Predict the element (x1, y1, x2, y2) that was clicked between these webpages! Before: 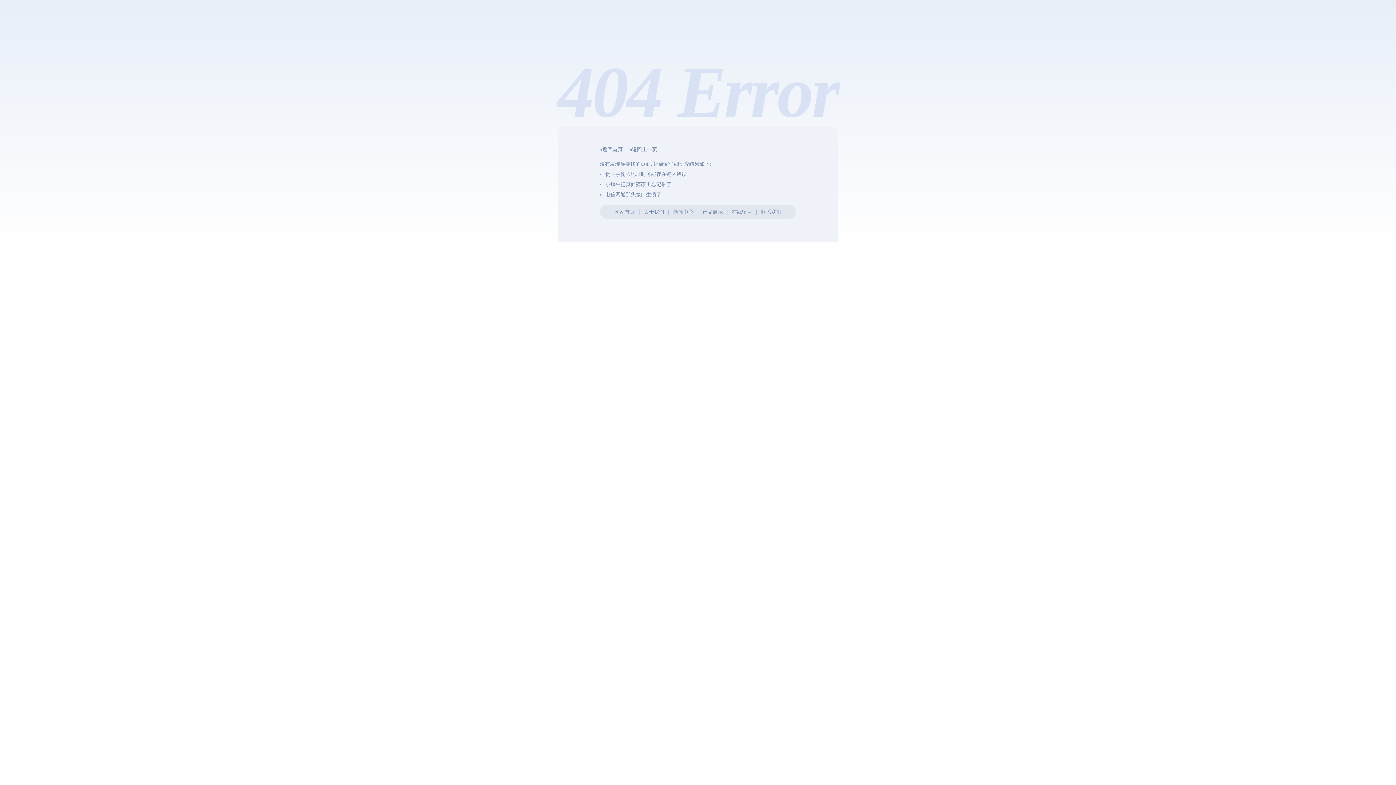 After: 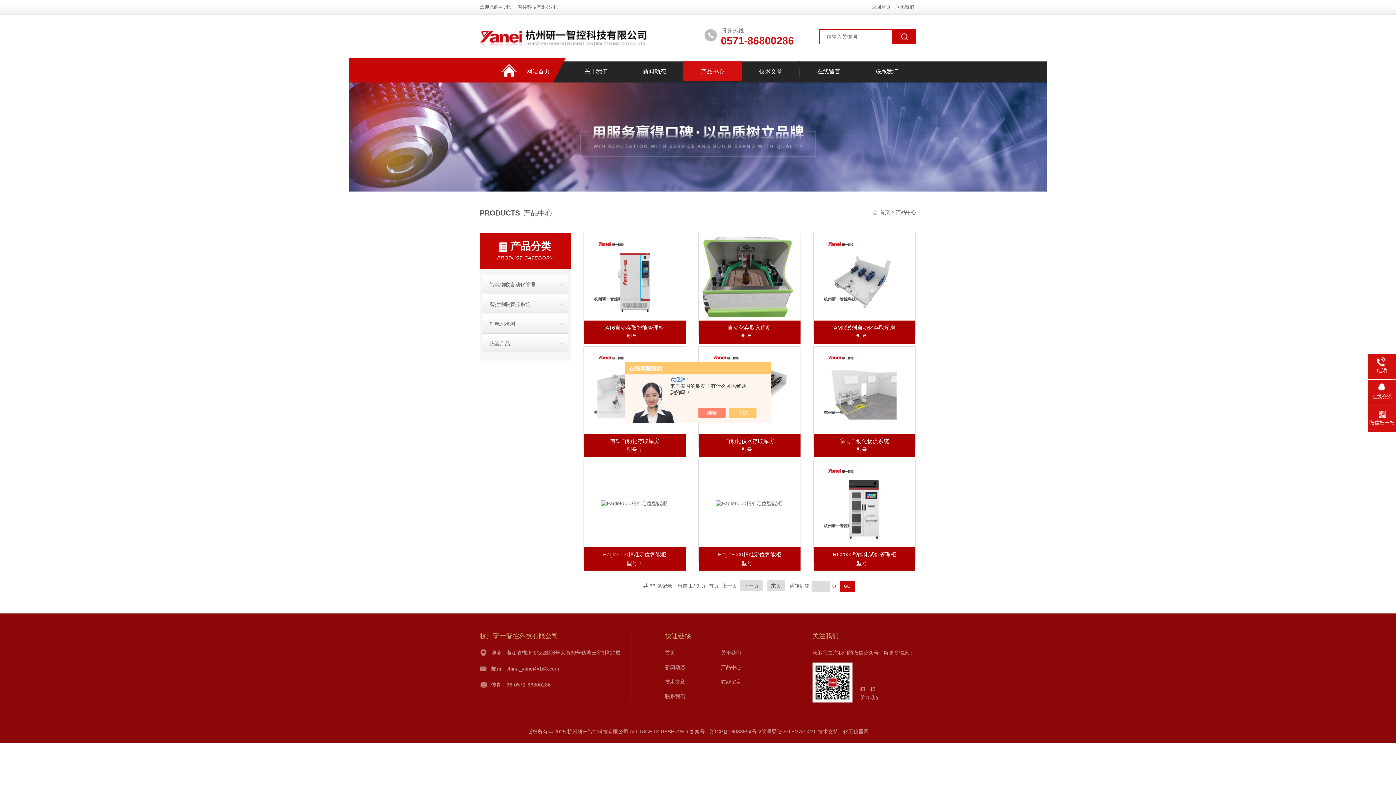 Action: bbox: (702, 209, 723, 214) label: 产品展示